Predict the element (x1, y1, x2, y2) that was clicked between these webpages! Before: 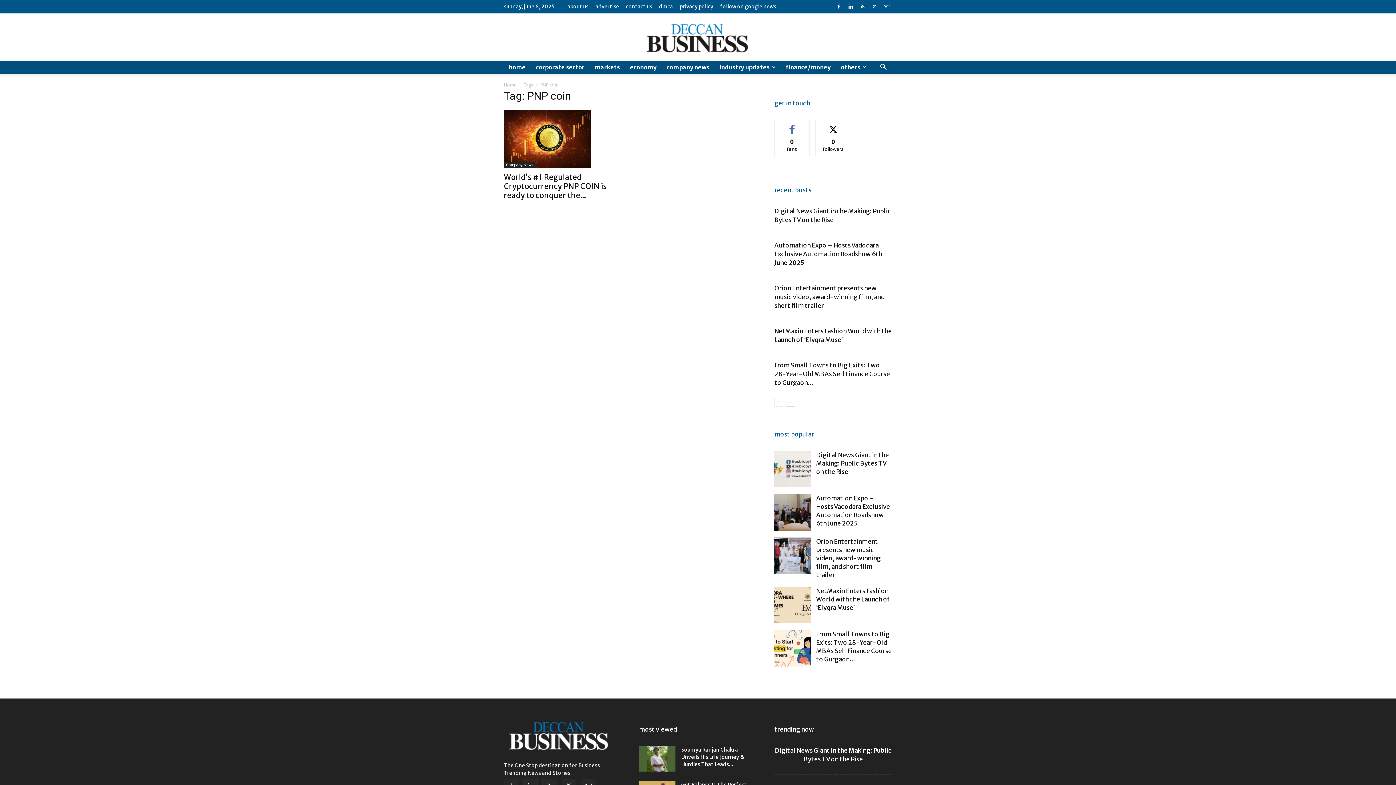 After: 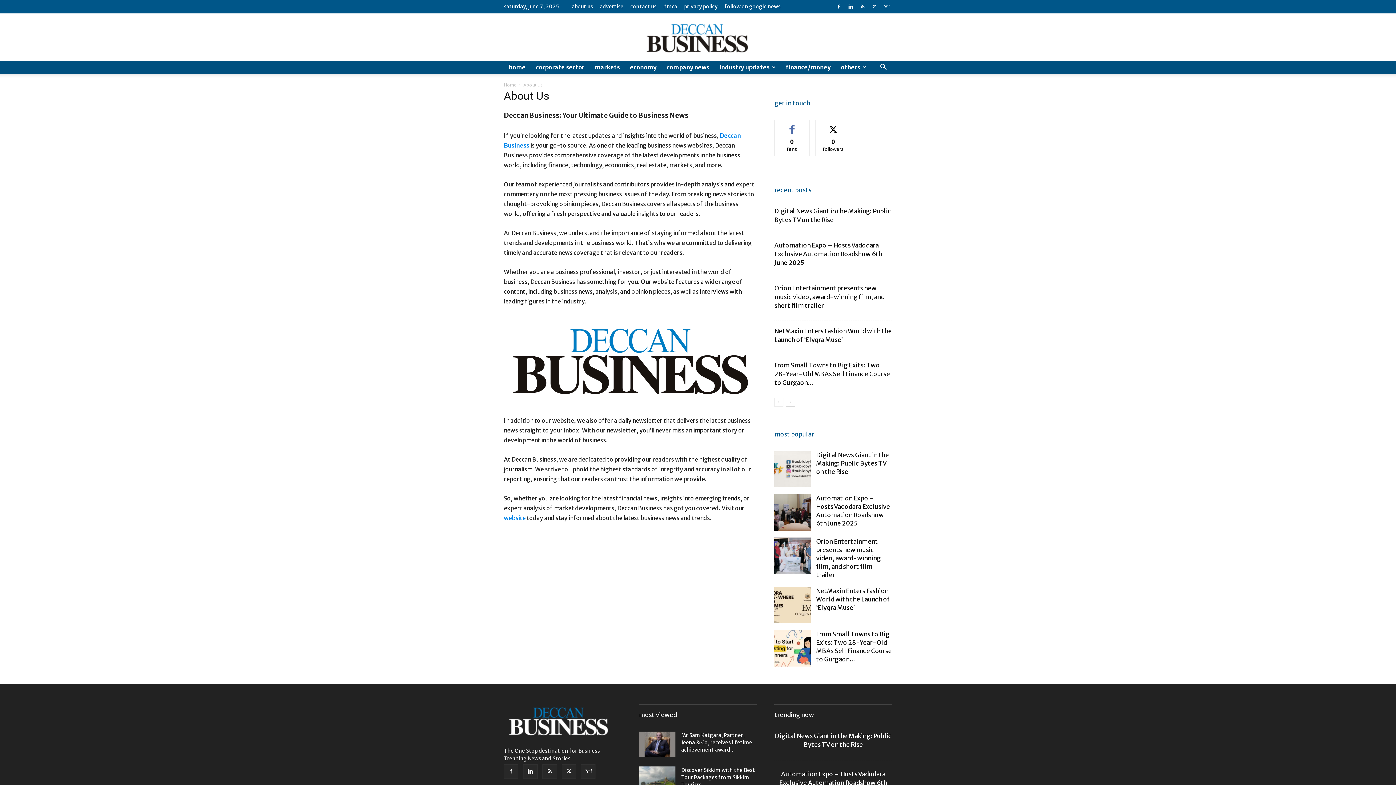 Action: bbox: (567, 3, 588, 9) label: about us